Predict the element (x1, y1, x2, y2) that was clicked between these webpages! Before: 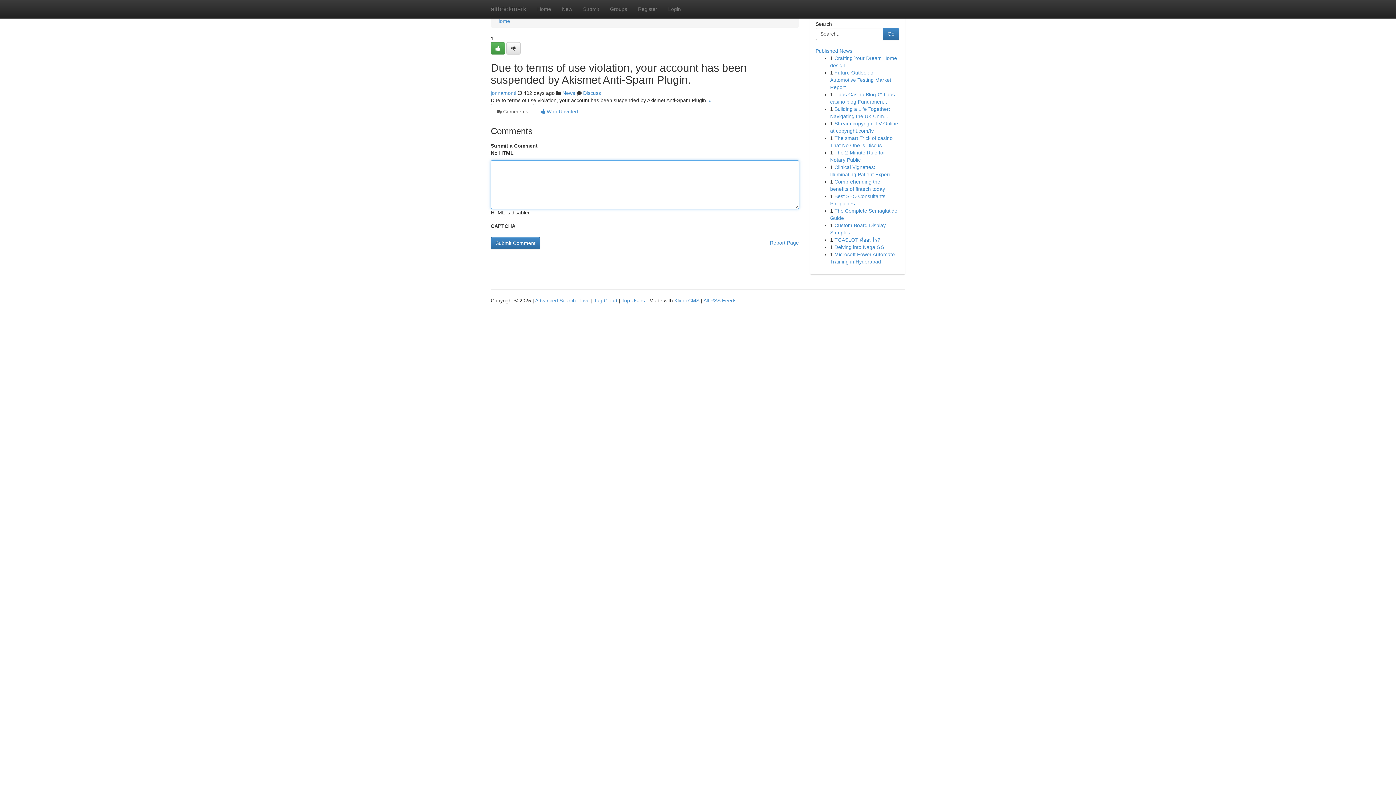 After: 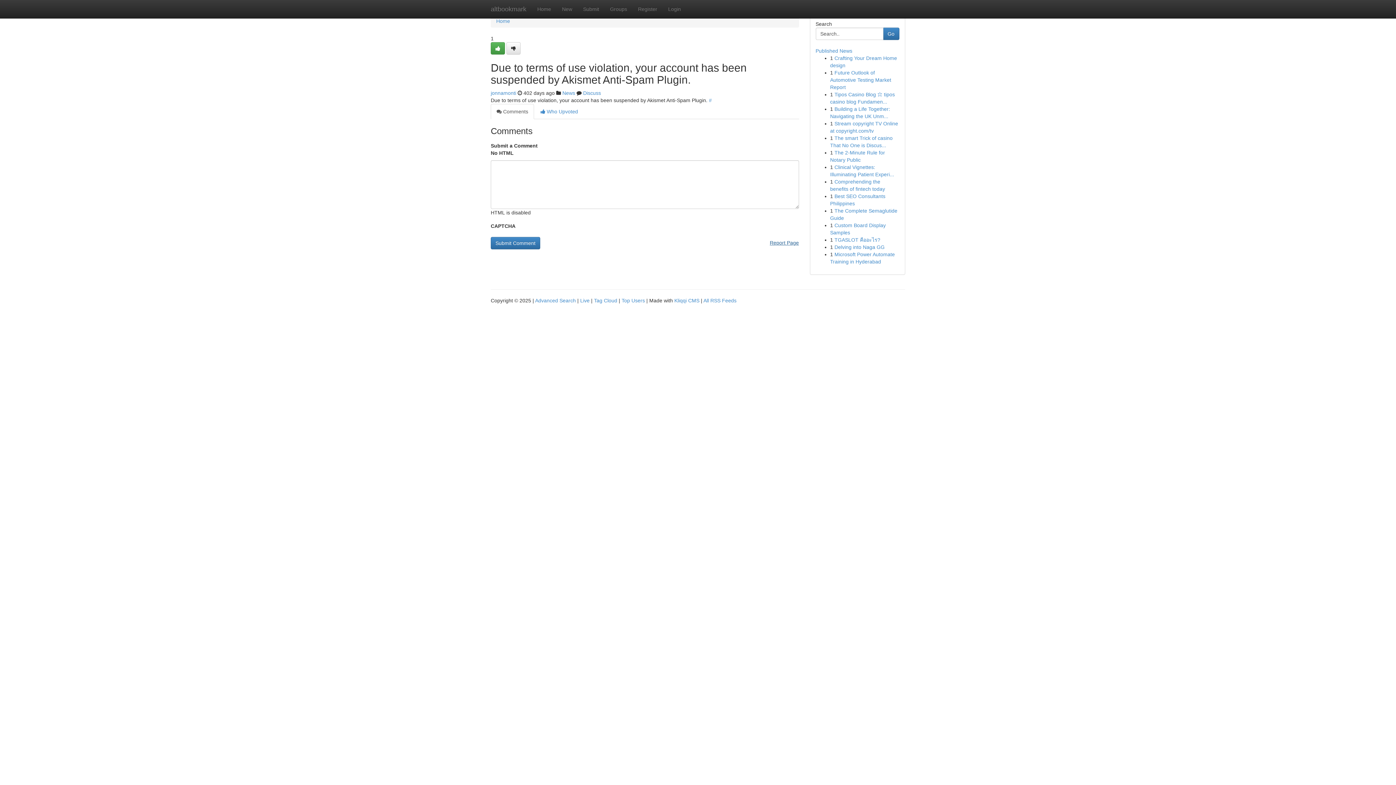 Action: bbox: (770, 237, 799, 248) label: Report Page